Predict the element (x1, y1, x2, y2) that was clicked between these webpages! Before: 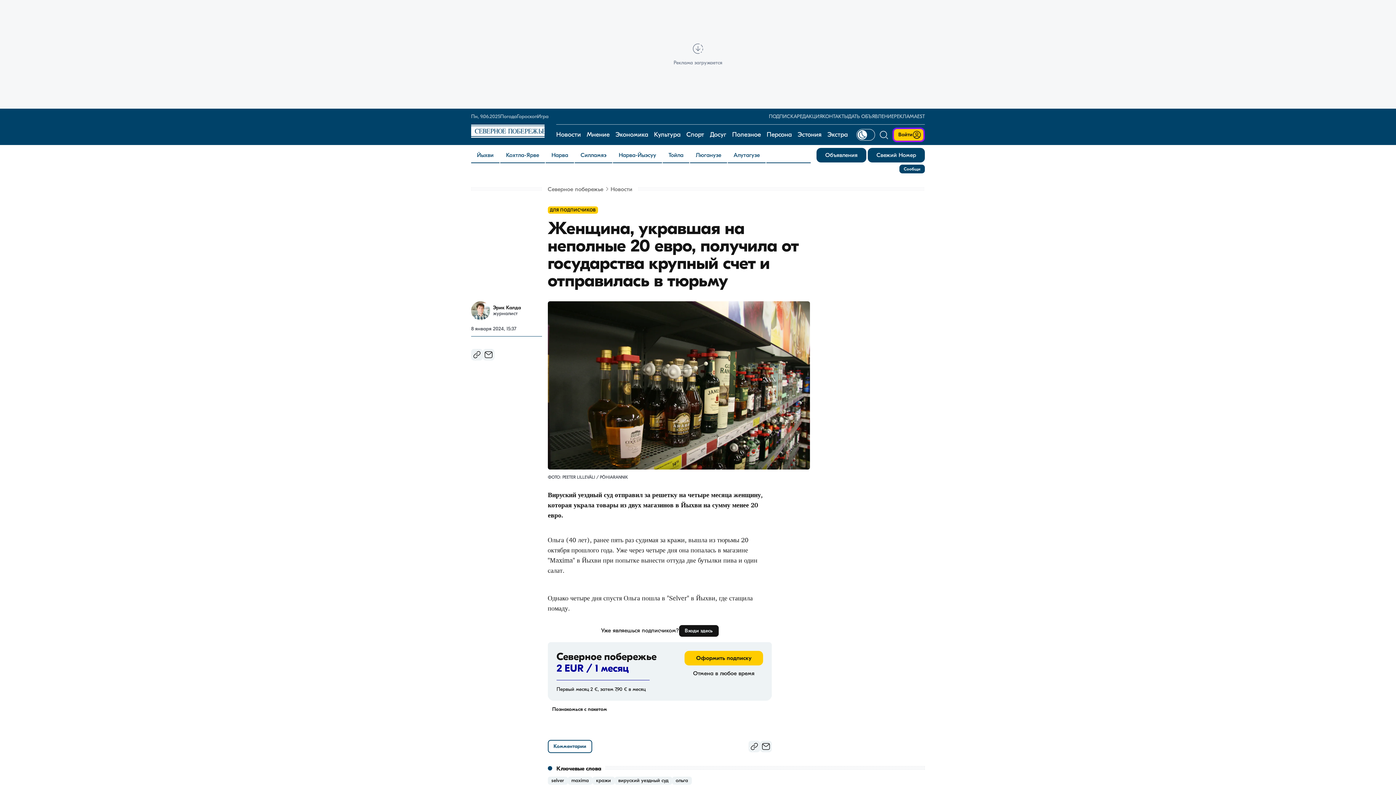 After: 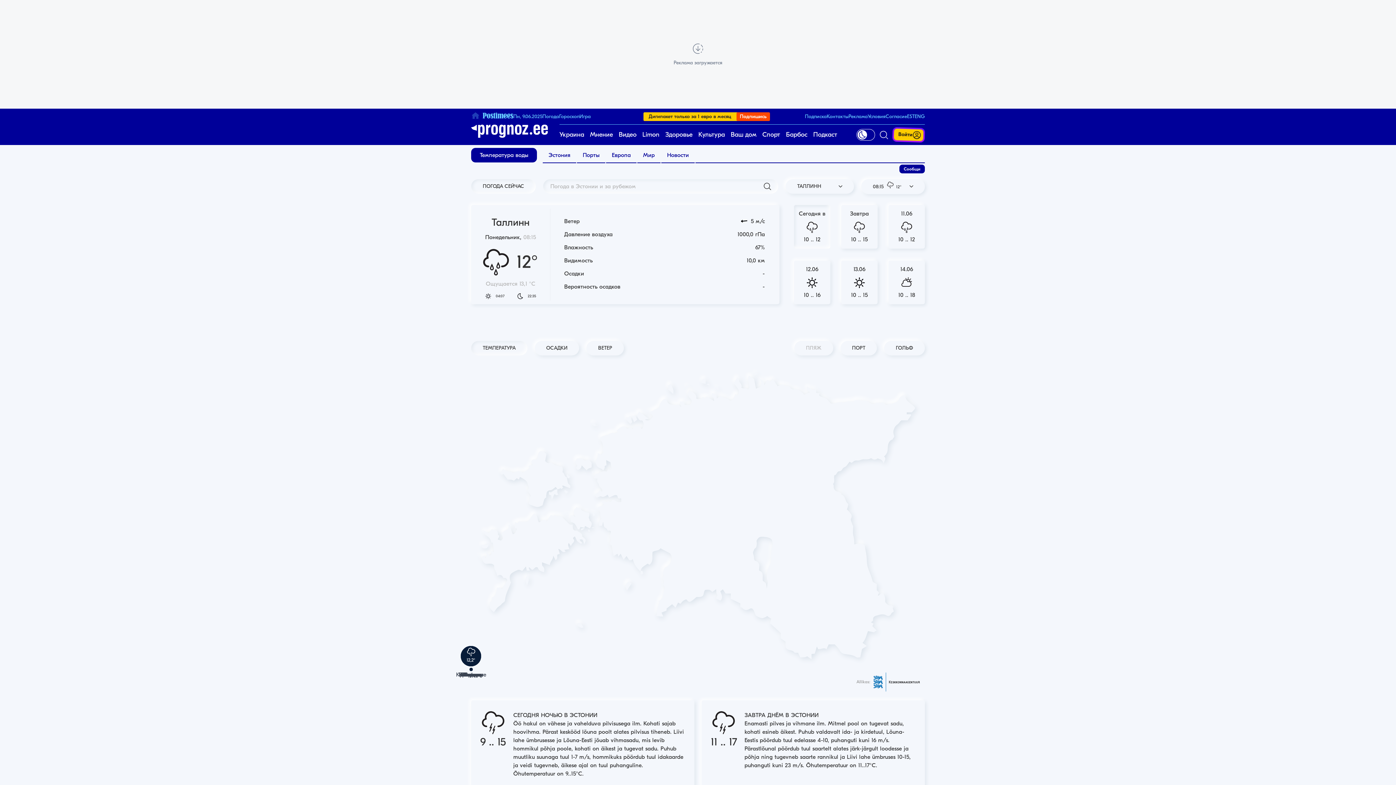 Action: label: Погода bbox: (500, 113, 517, 119)